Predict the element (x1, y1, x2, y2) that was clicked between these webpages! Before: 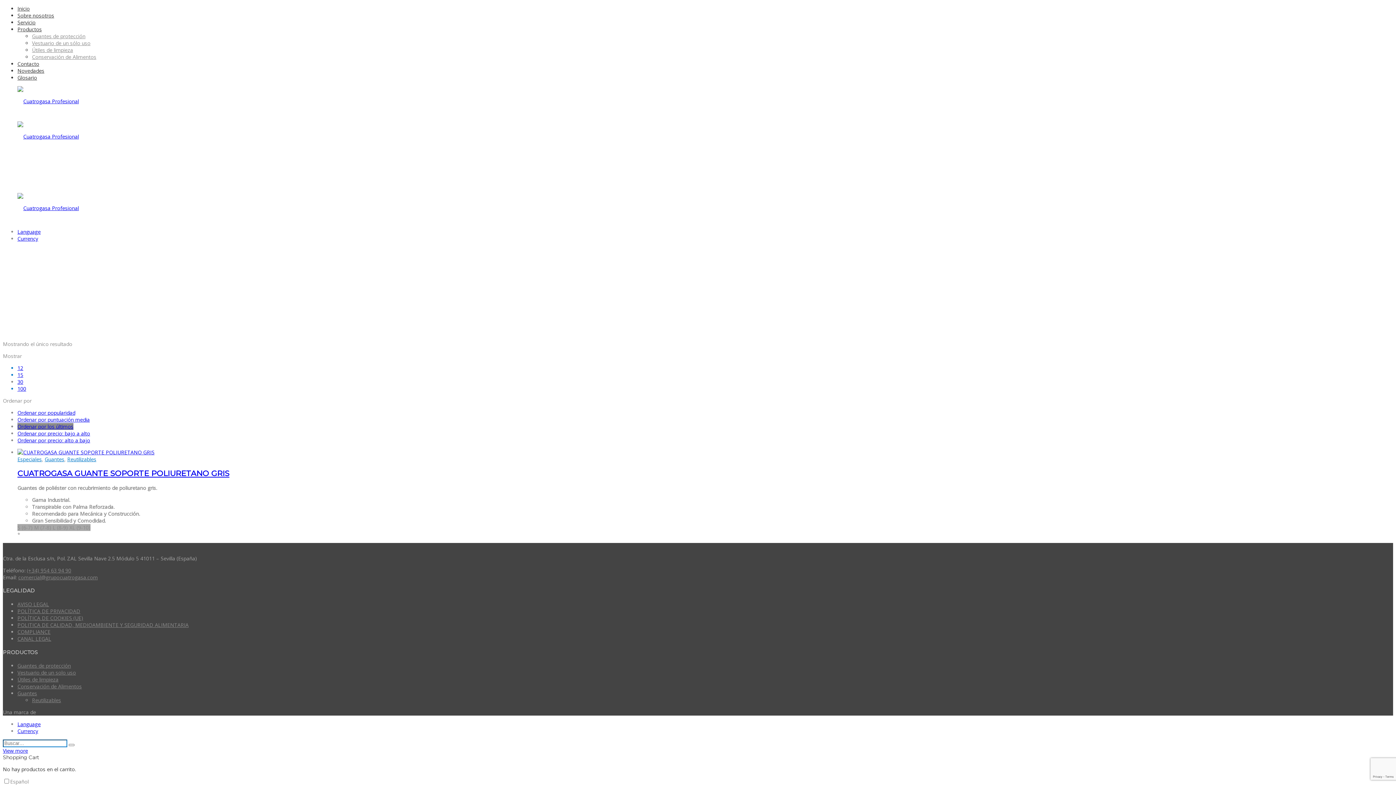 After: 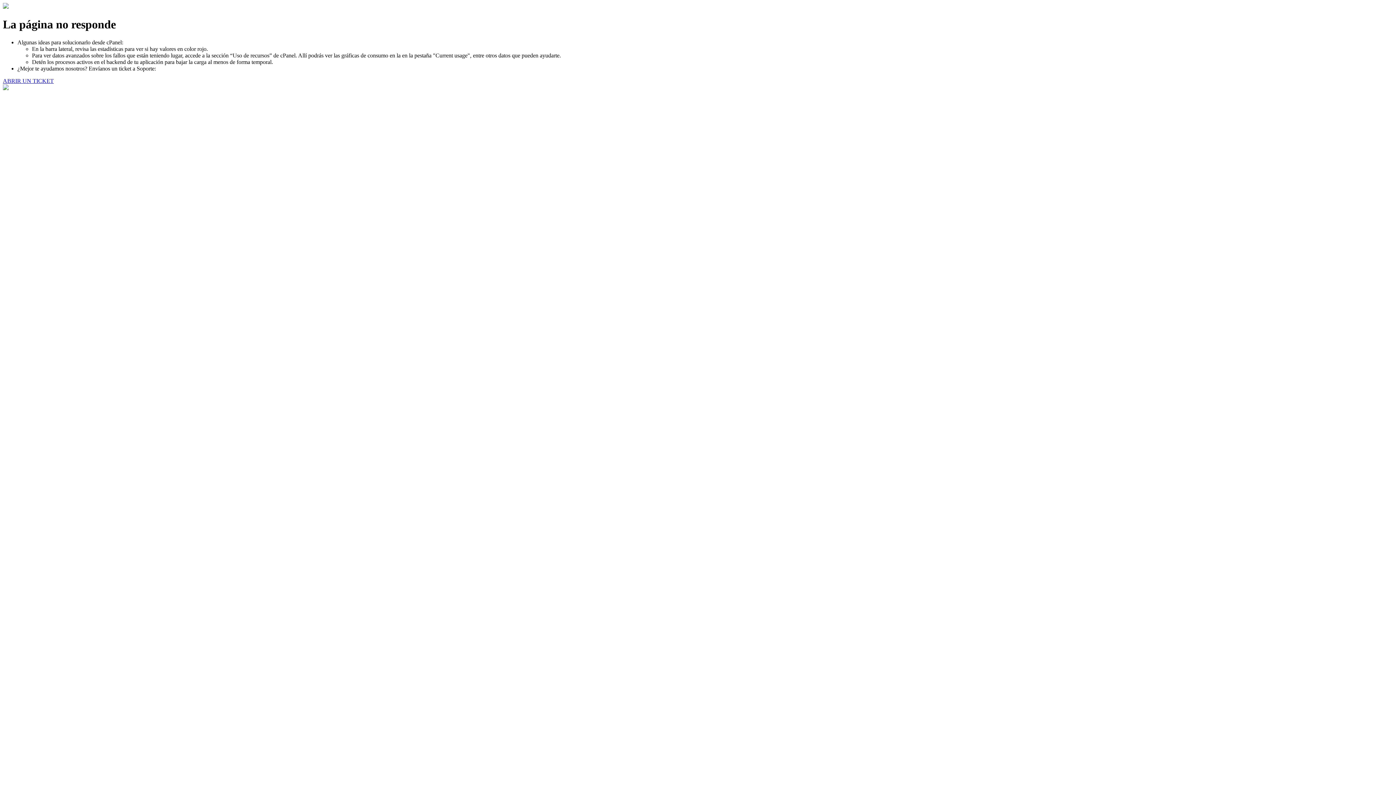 Action: label: COMPLIANCE bbox: (17, 628, 50, 635)